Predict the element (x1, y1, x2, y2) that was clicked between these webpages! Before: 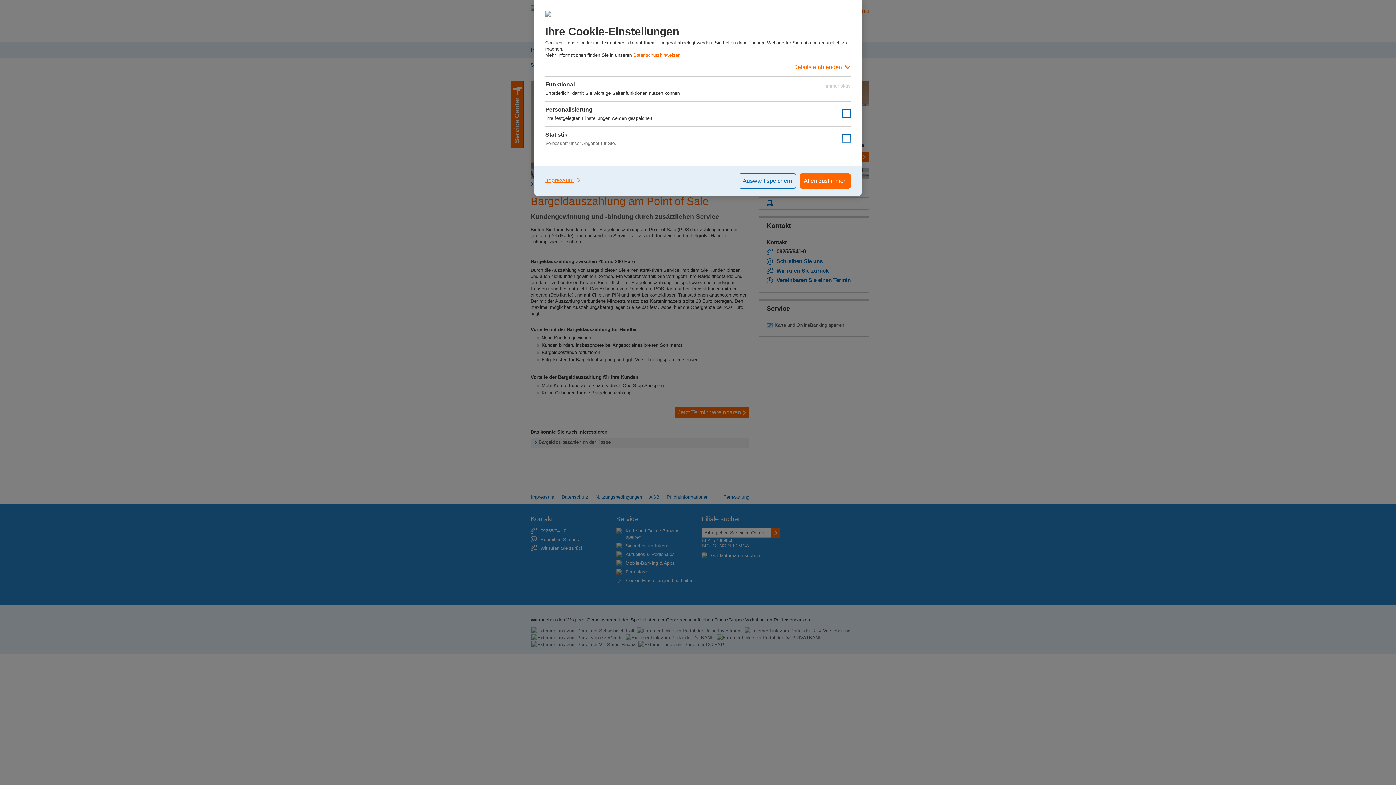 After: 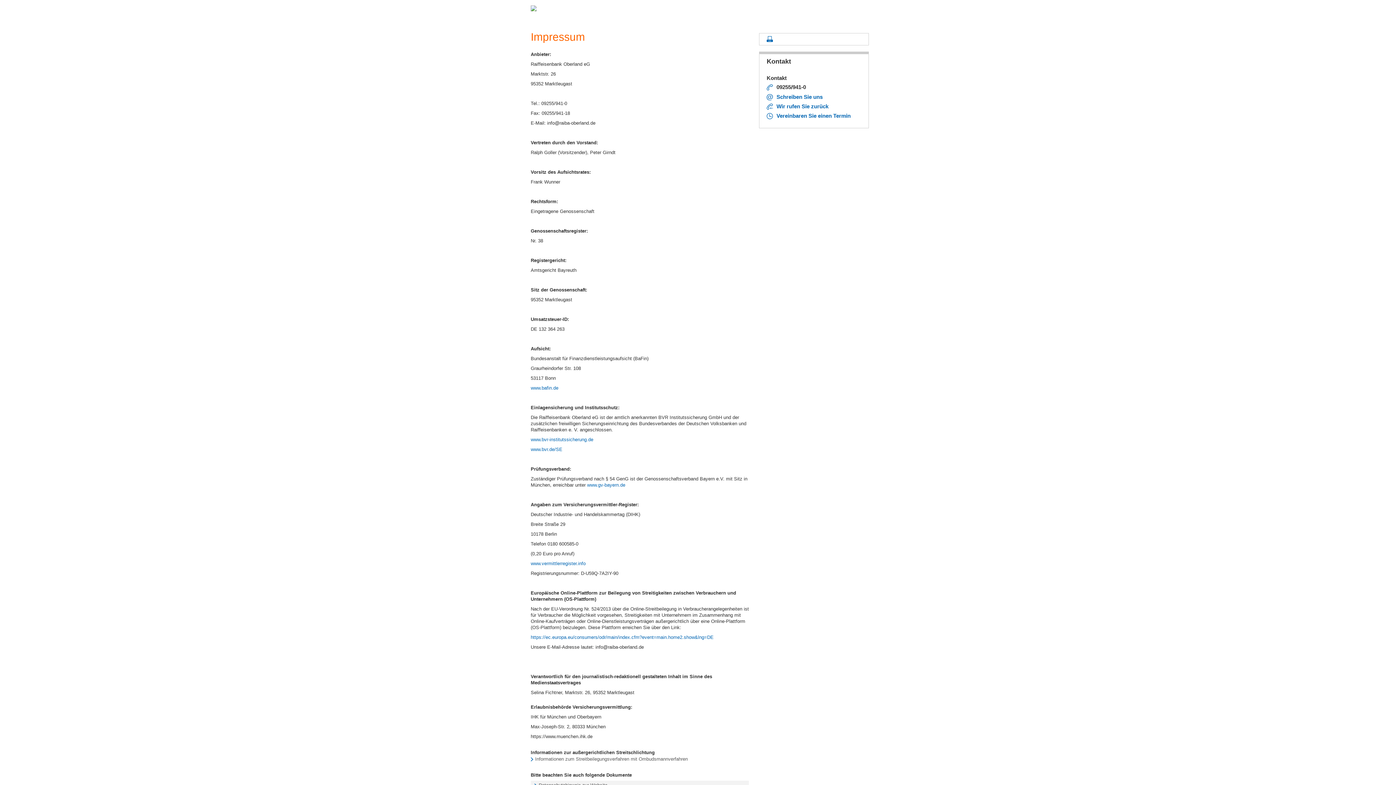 Action: bbox: (545, 173, 581, 187) label: Impressum